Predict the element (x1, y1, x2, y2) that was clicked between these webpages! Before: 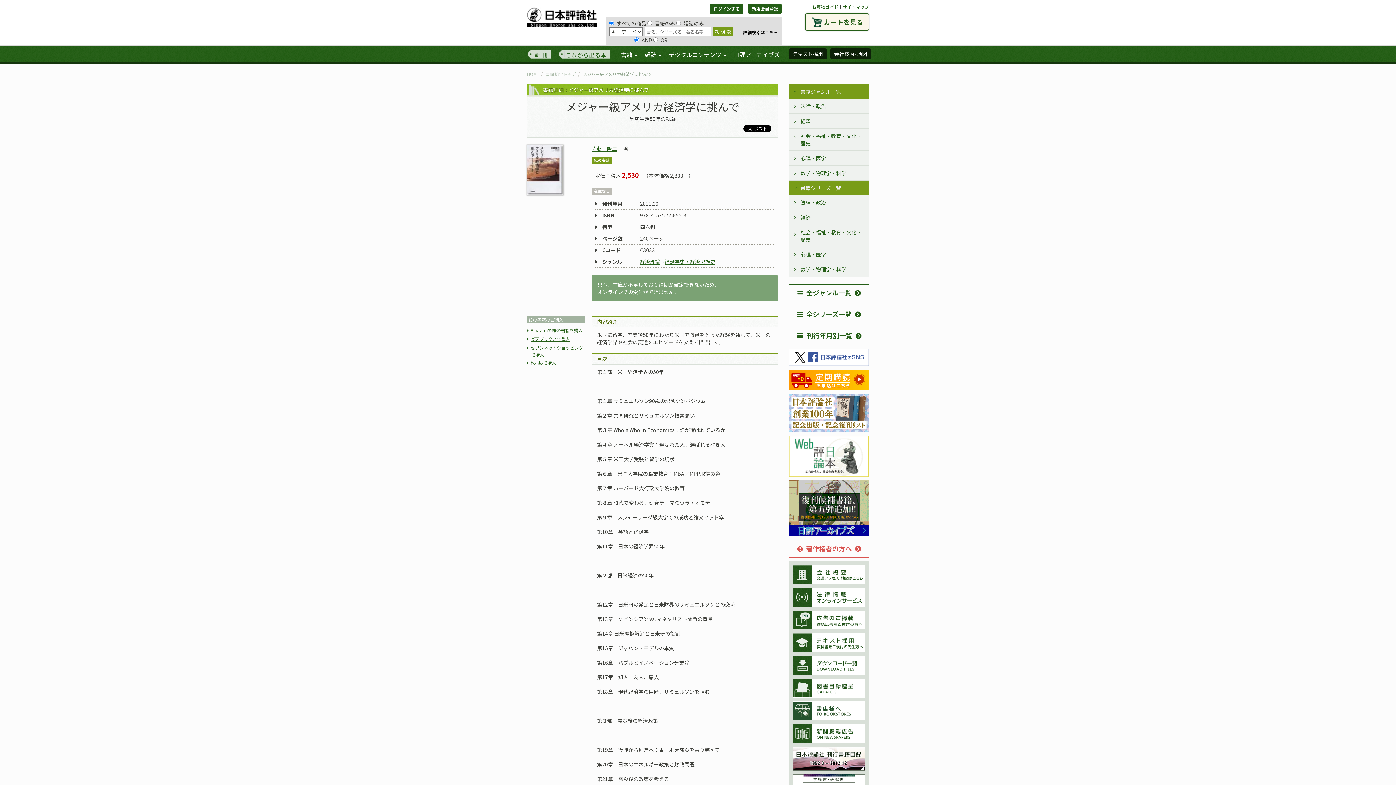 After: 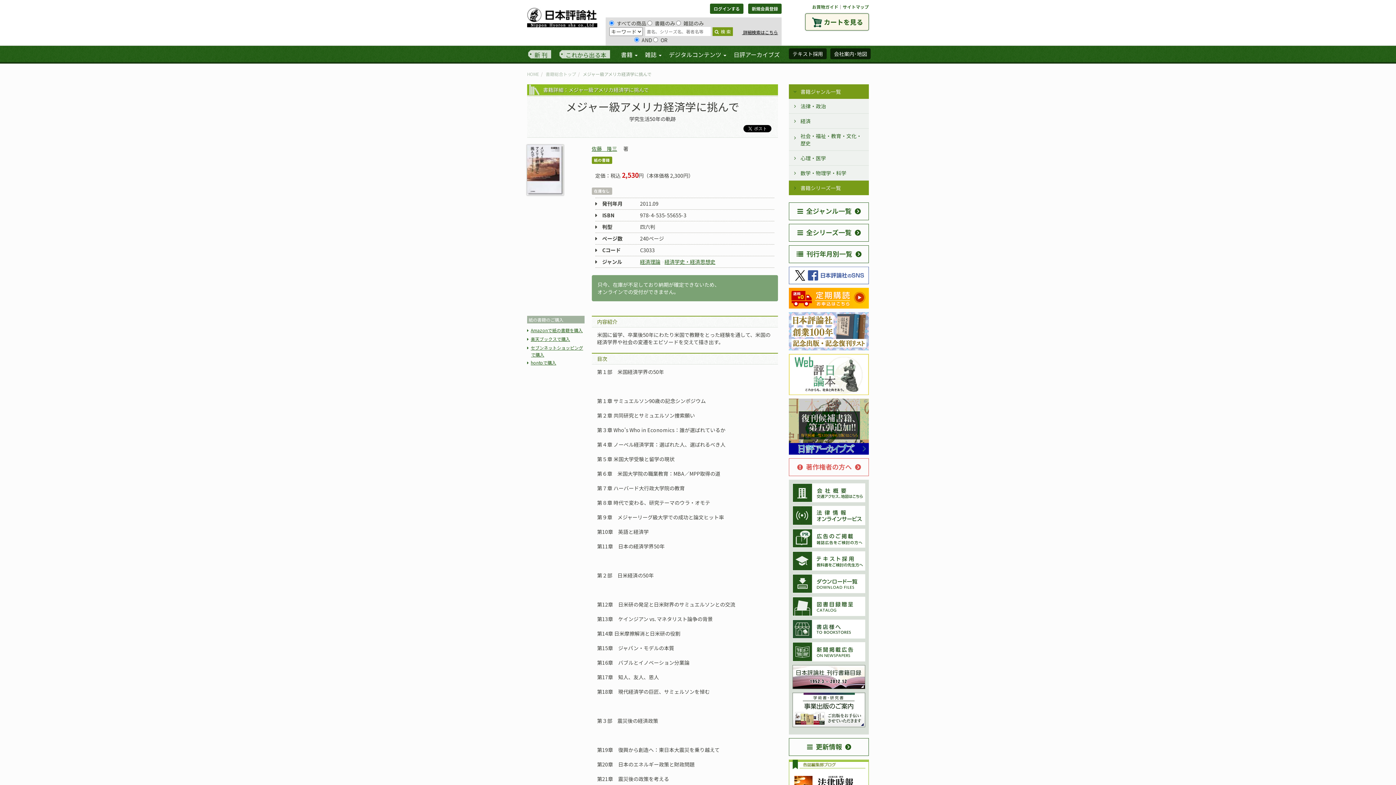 Action: bbox: (789, 180, 869, 195) label: 書籍シリーズ一覧